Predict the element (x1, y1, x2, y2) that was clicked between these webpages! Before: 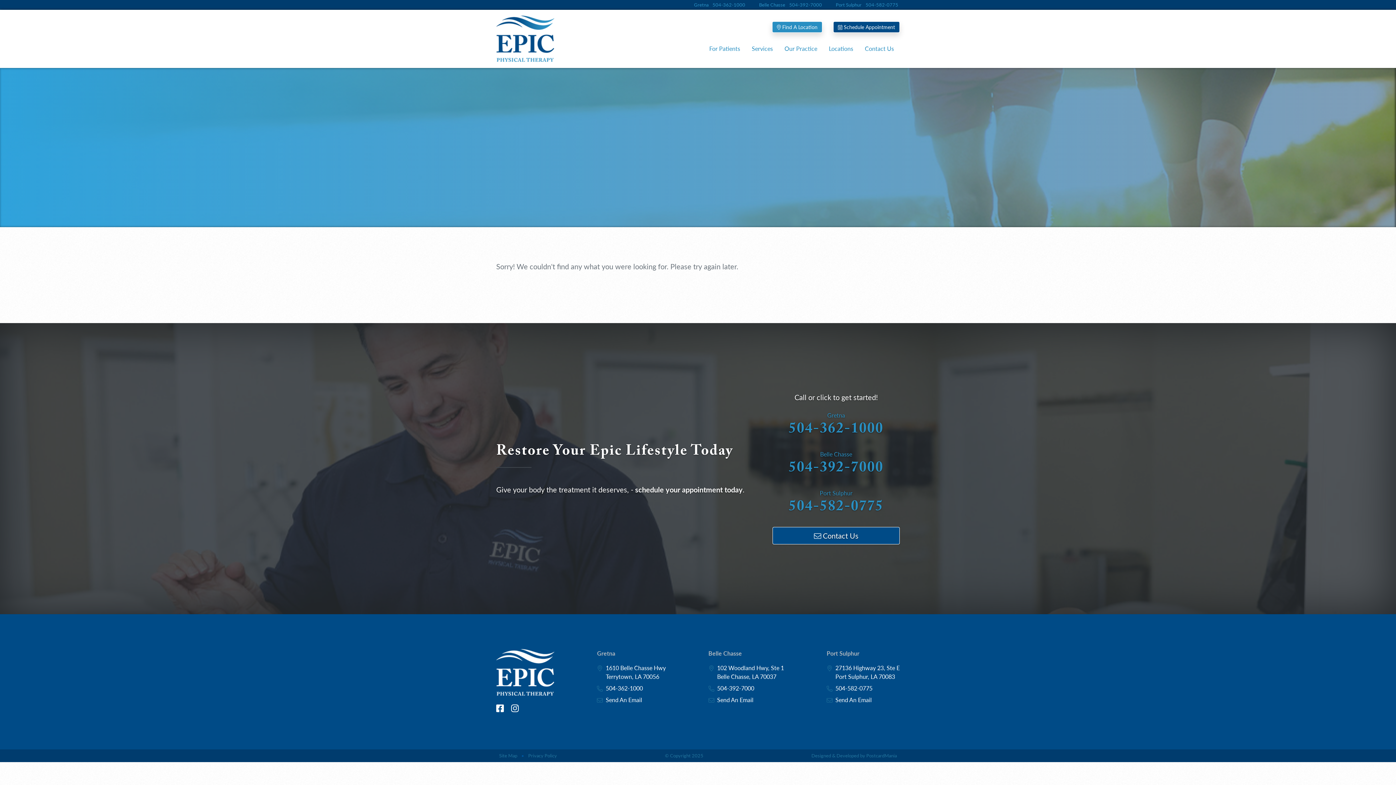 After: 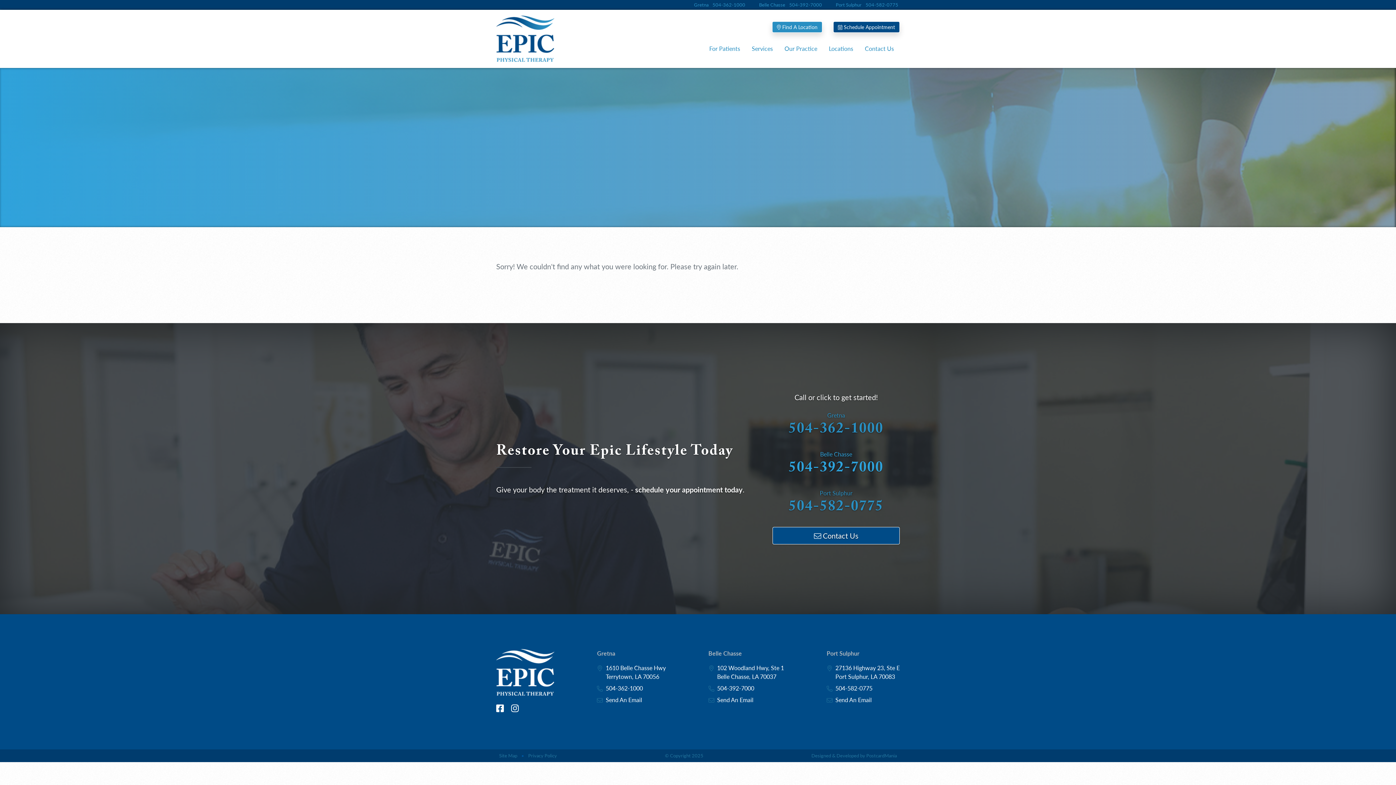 Action: bbox: (787, 449, 885, 488) label: Belle Chasse
504-392-7000